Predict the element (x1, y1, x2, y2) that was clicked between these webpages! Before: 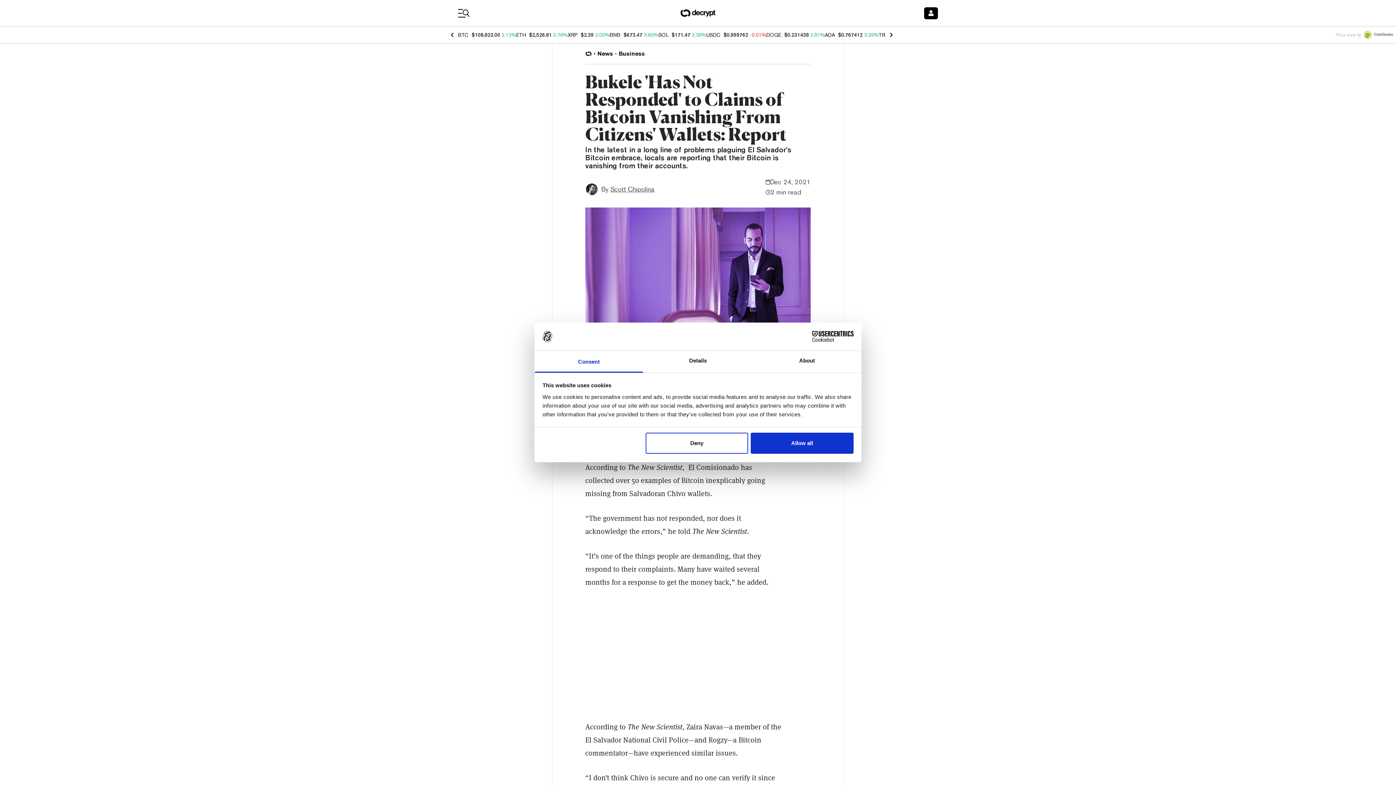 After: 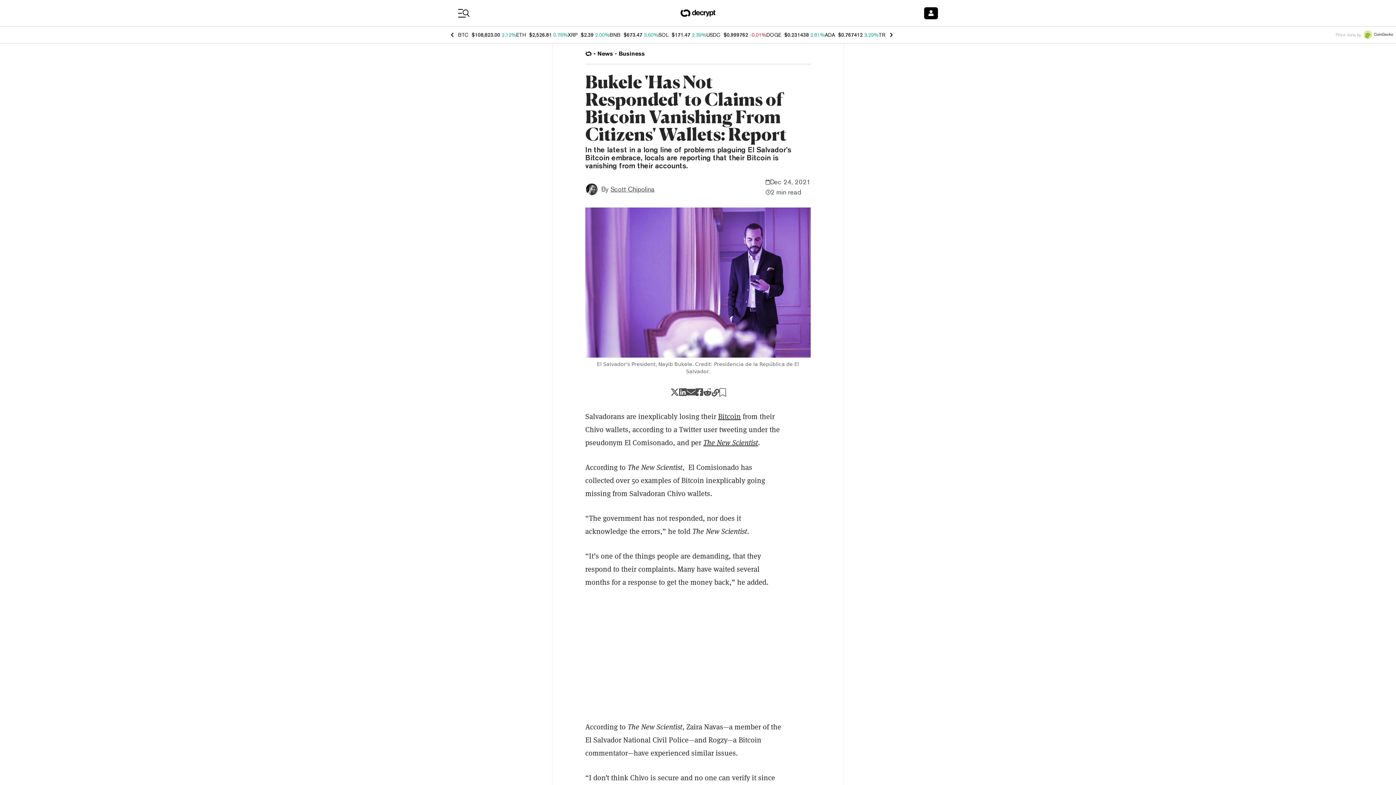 Action: bbox: (751, 433, 853, 454) label: Allow all